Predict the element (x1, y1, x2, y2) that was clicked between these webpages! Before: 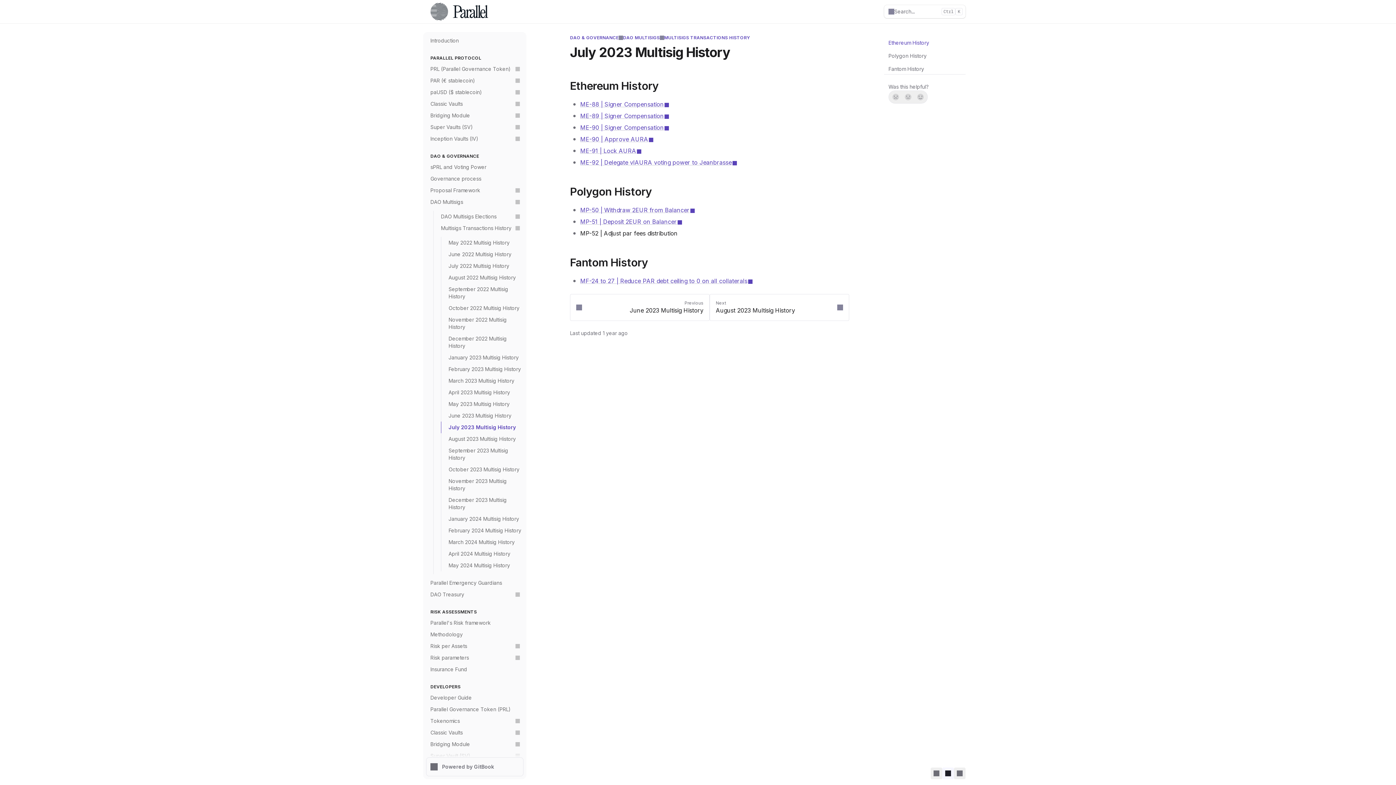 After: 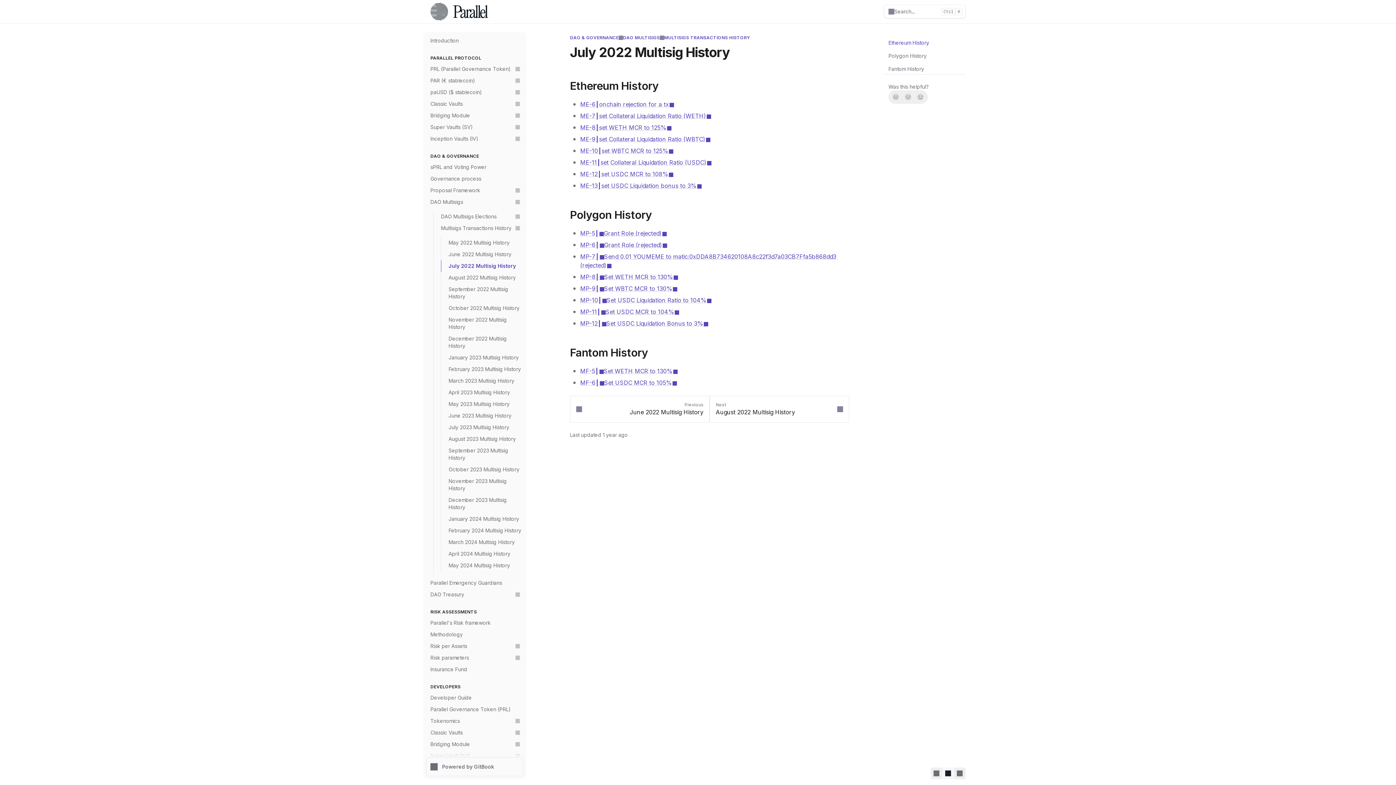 Action: label: July 2022 Multisig History bbox: (441, 267, 523, 279)